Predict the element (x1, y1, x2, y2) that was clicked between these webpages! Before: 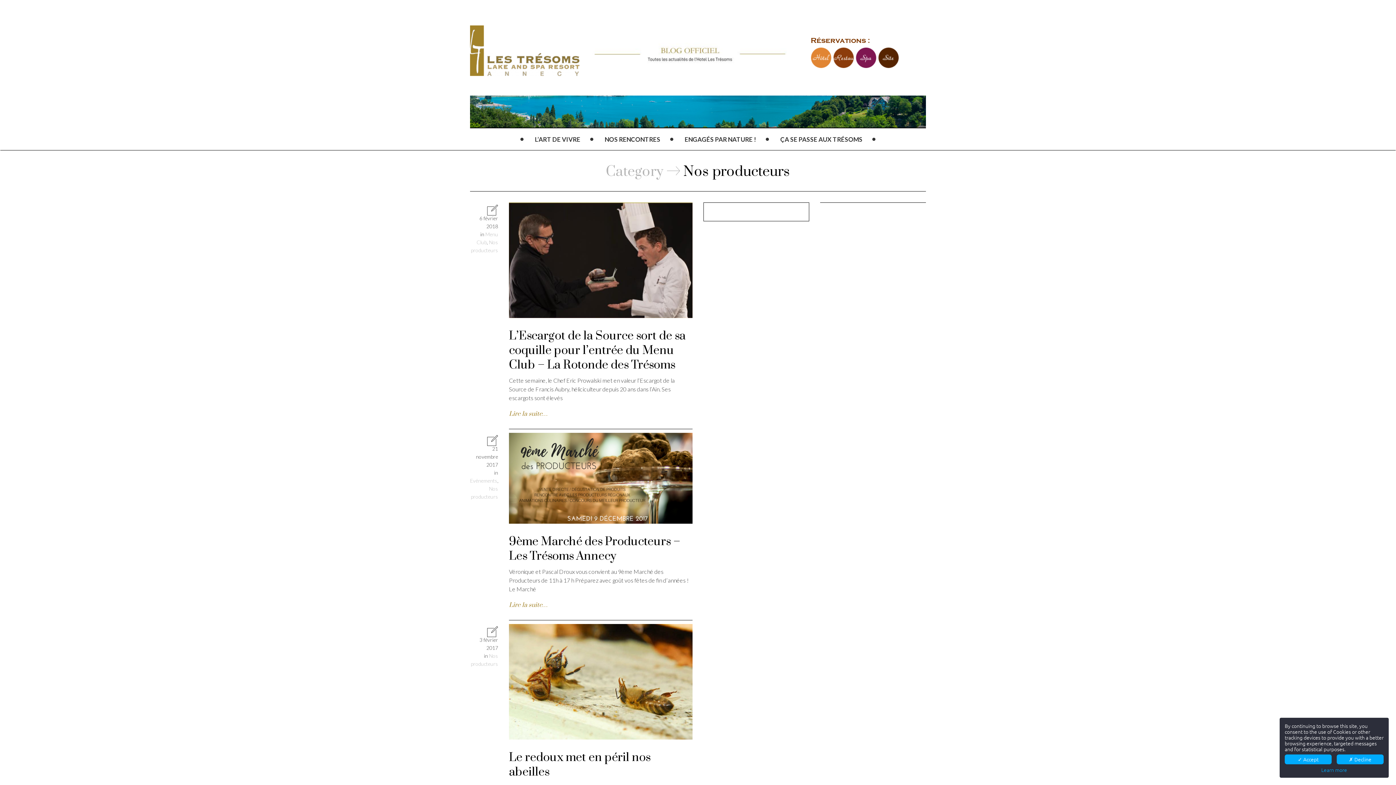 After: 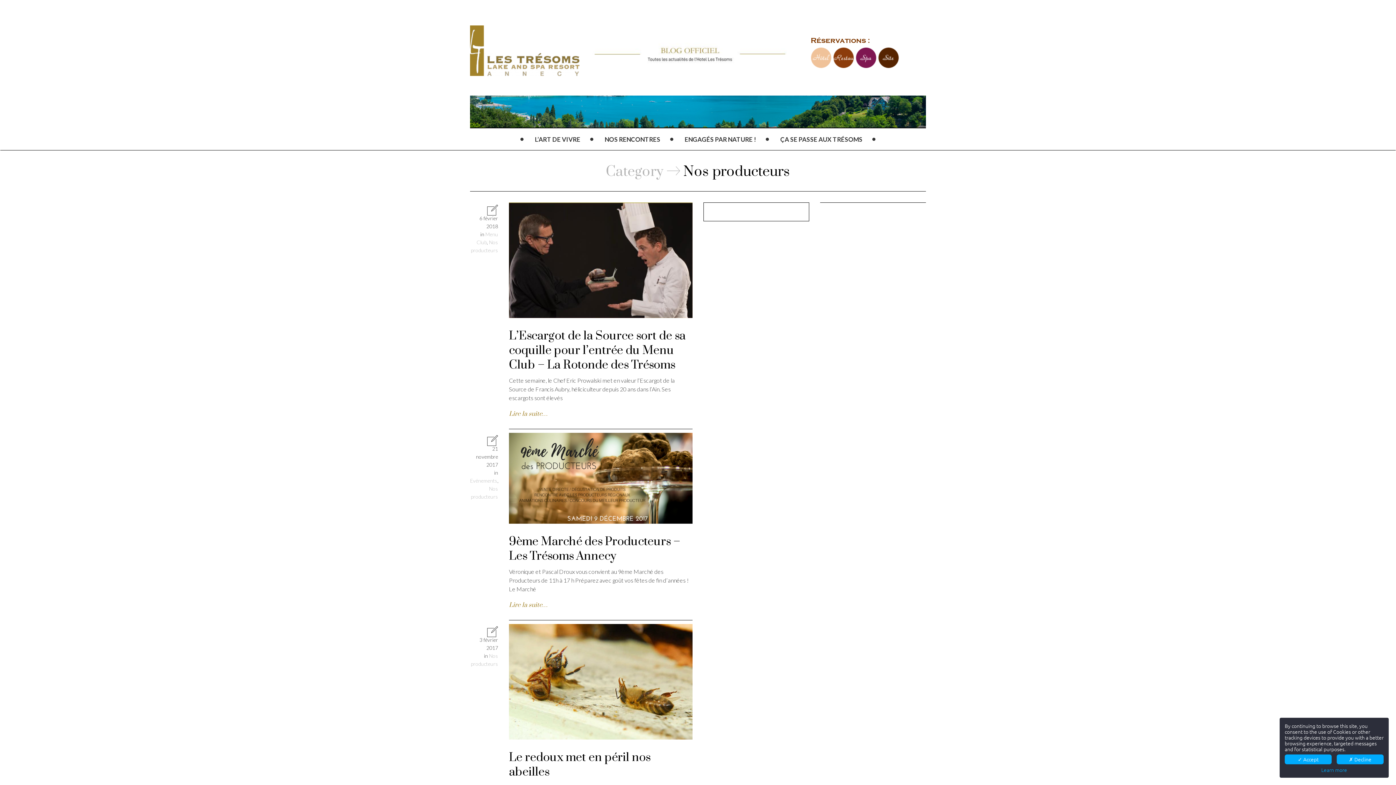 Action: bbox: (810, 53, 833, 61) label:  